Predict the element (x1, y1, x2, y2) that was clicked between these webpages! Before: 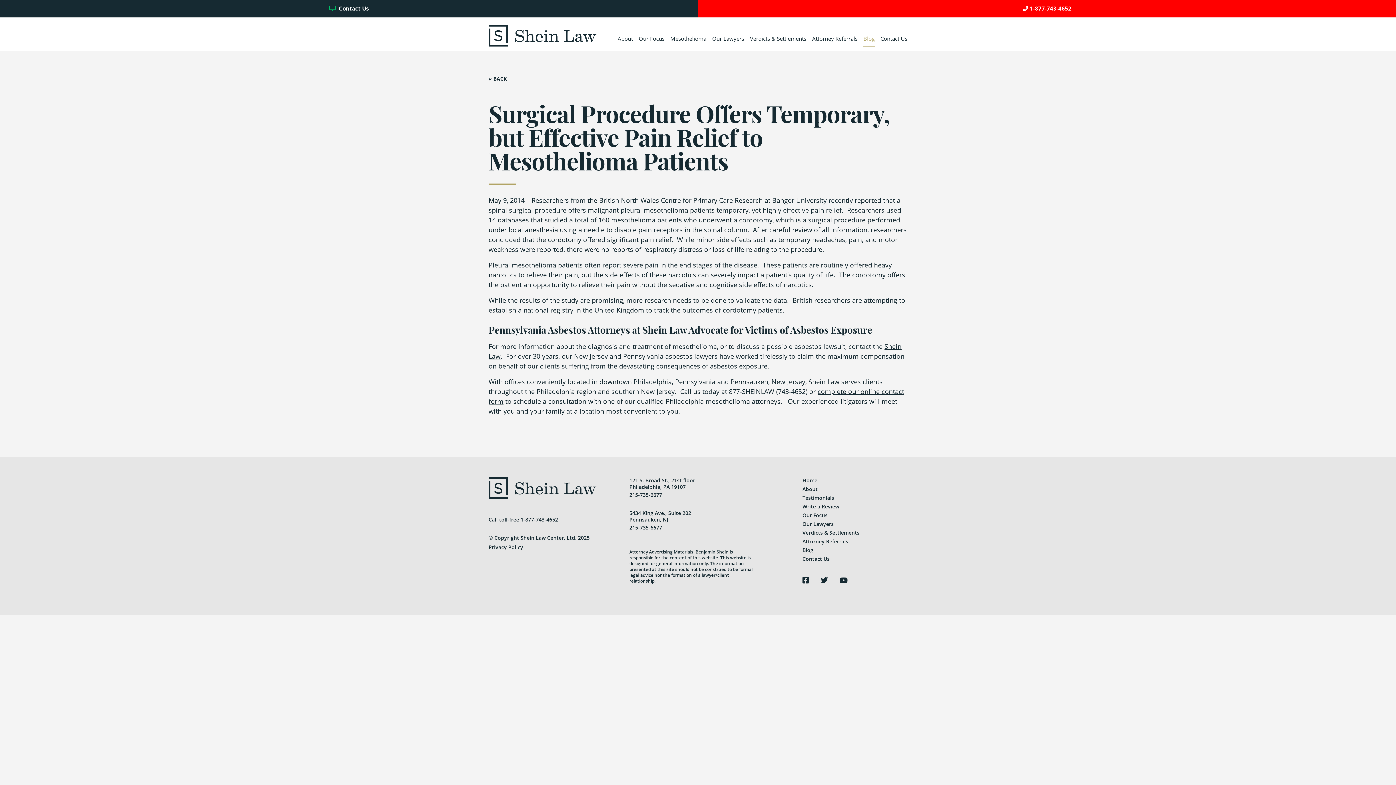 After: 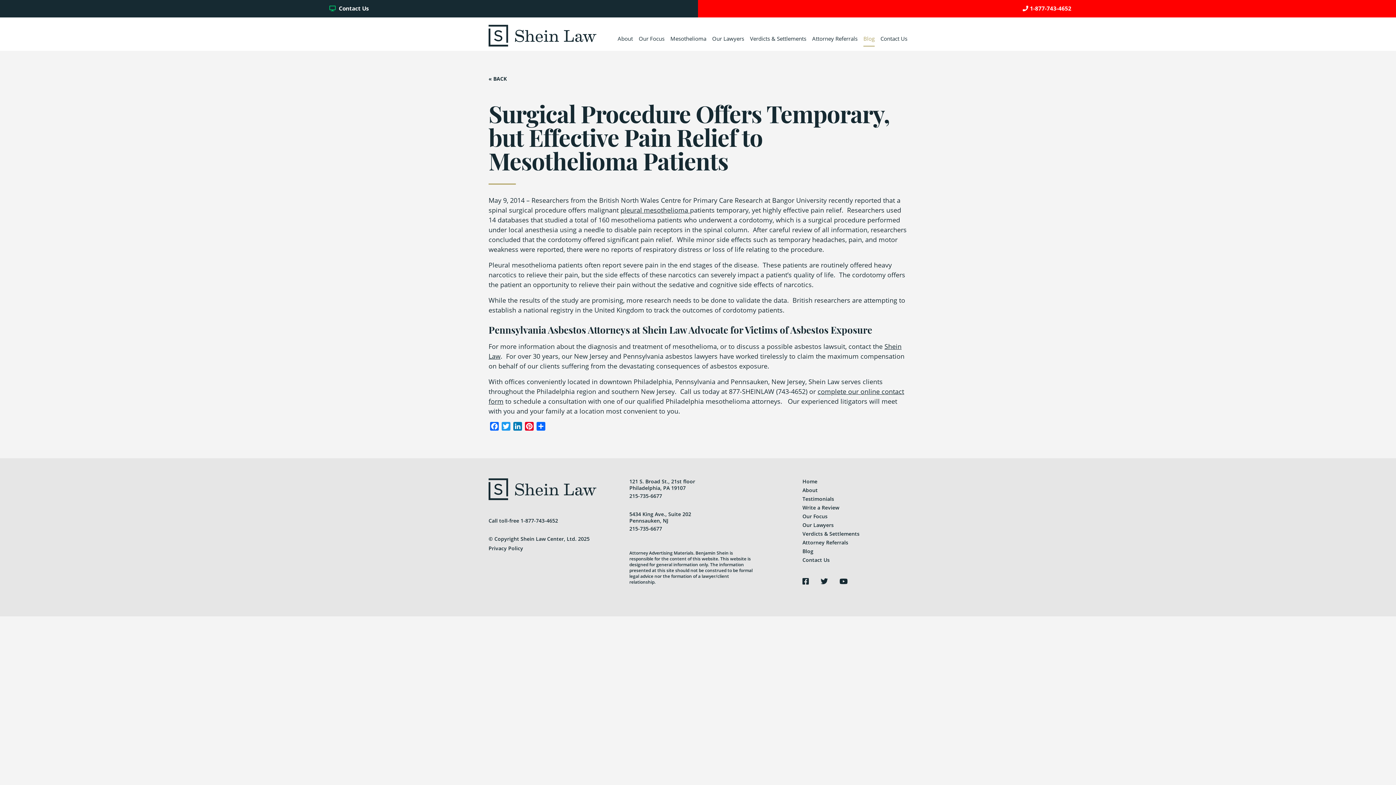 Action: bbox: (629, 524, 662, 531) label: 215-735-6677